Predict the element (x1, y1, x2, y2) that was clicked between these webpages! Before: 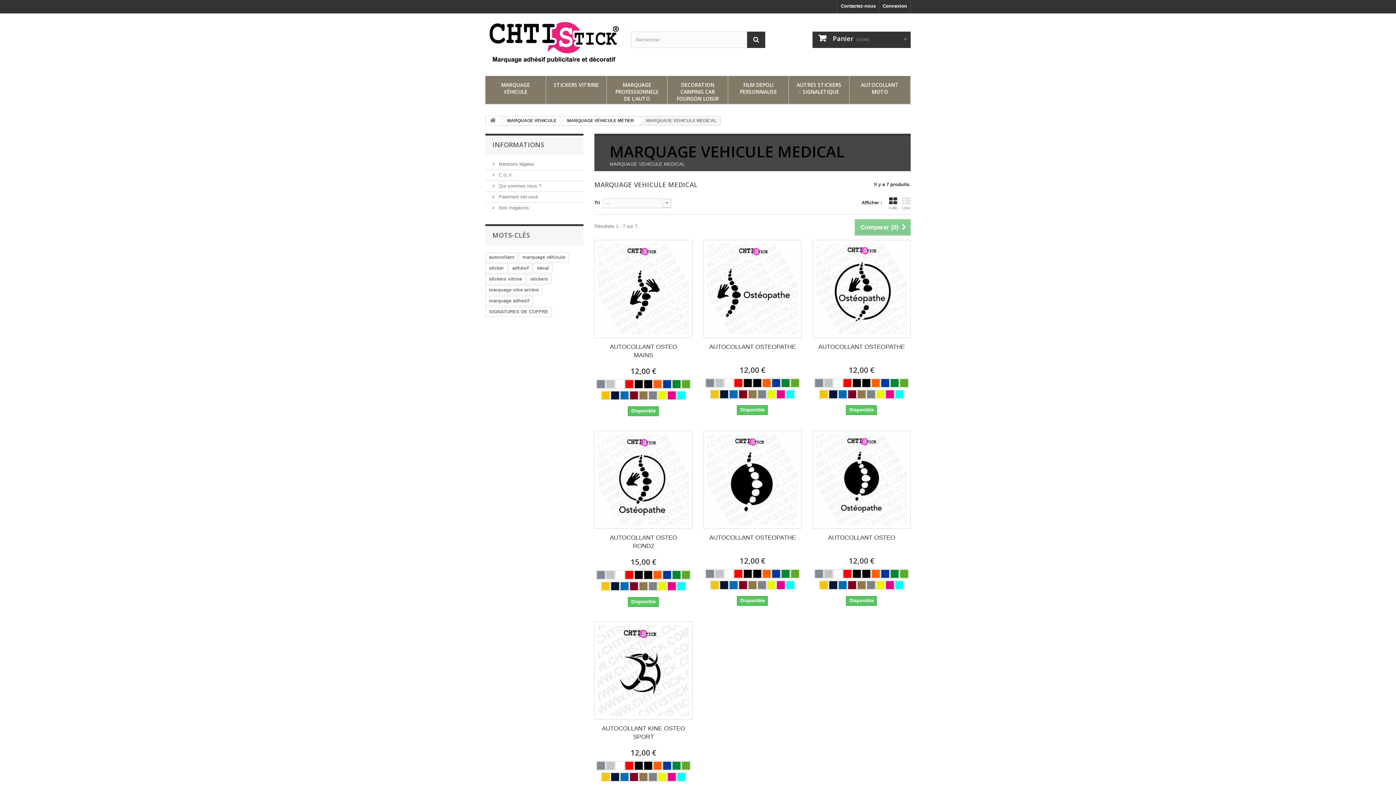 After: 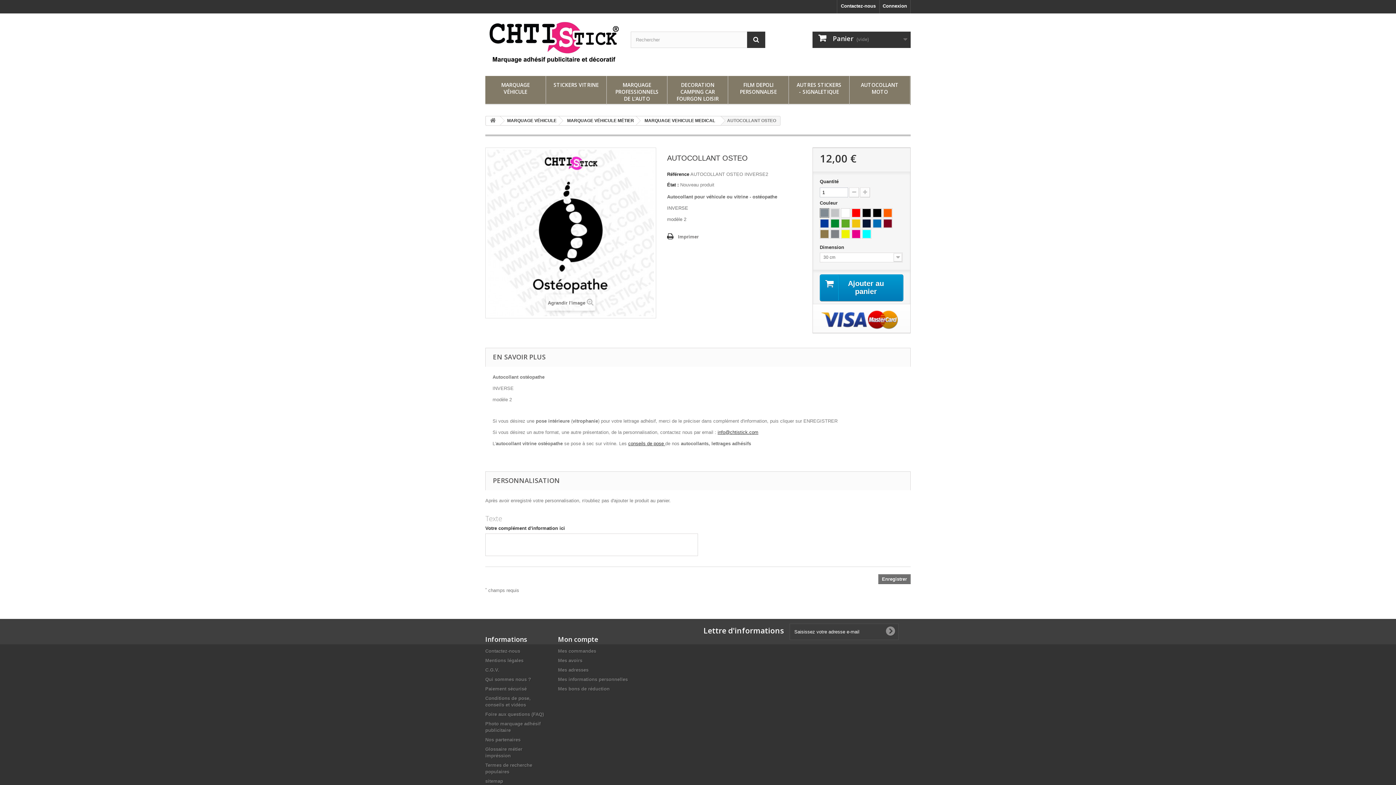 Action: bbox: (824, 570, 832, 578)